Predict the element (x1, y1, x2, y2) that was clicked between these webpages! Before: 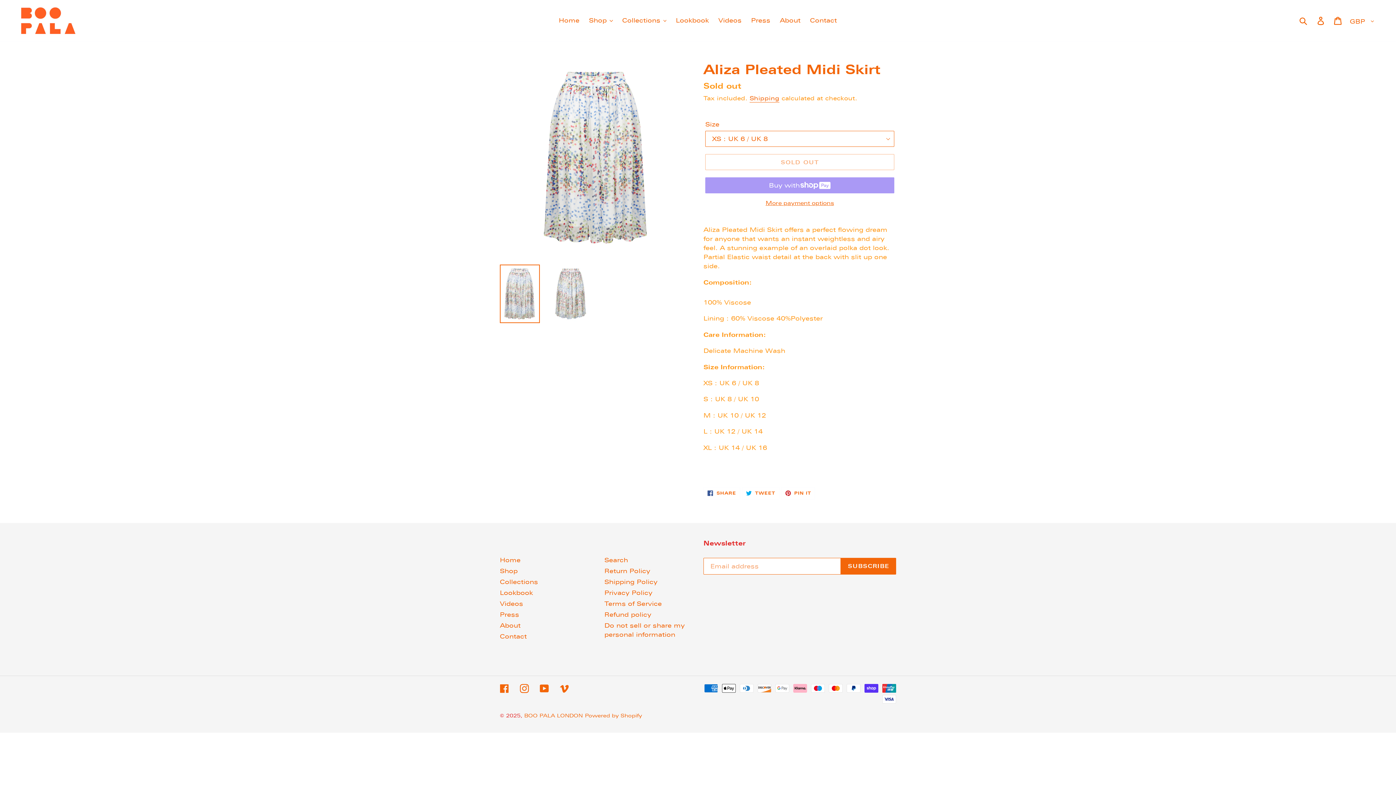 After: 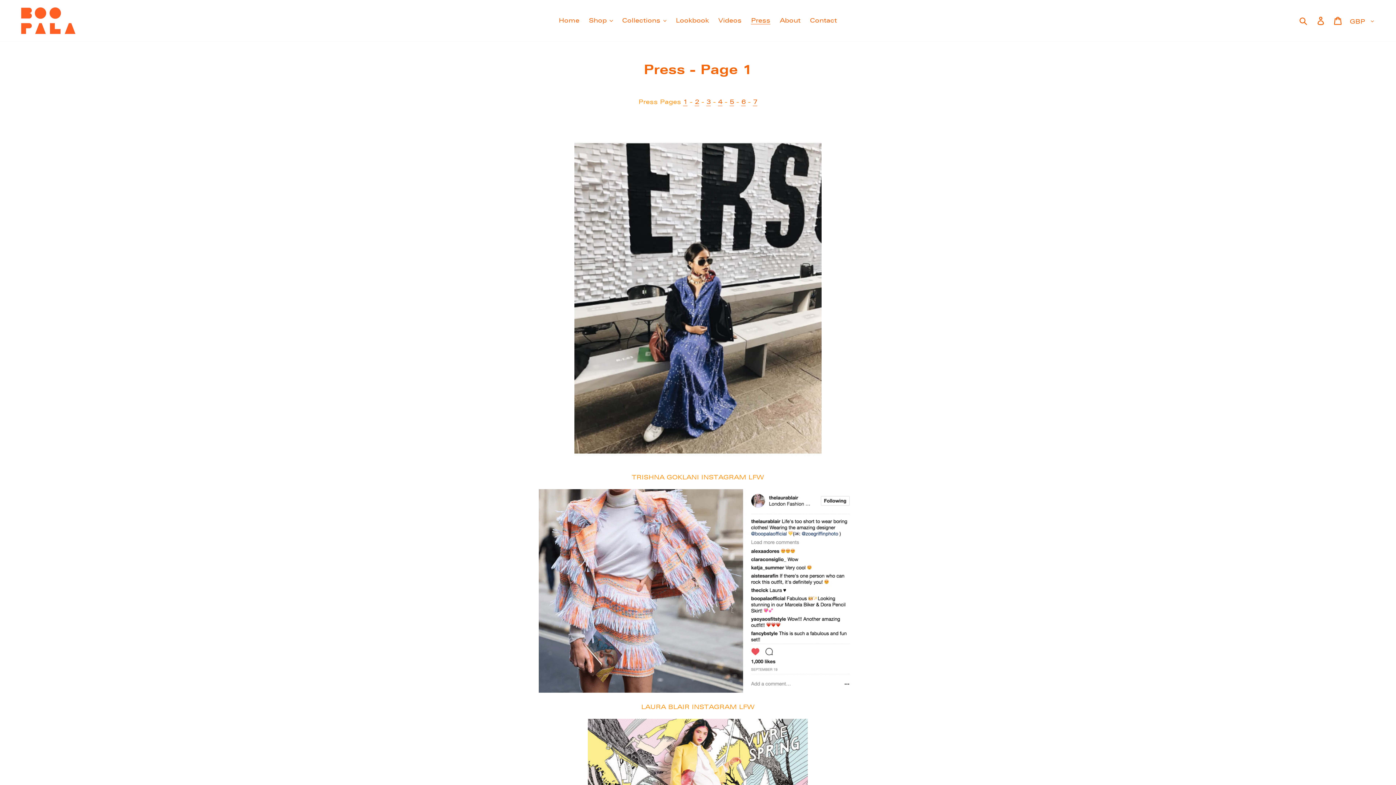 Action: bbox: (747, 14, 774, 26) label: Press